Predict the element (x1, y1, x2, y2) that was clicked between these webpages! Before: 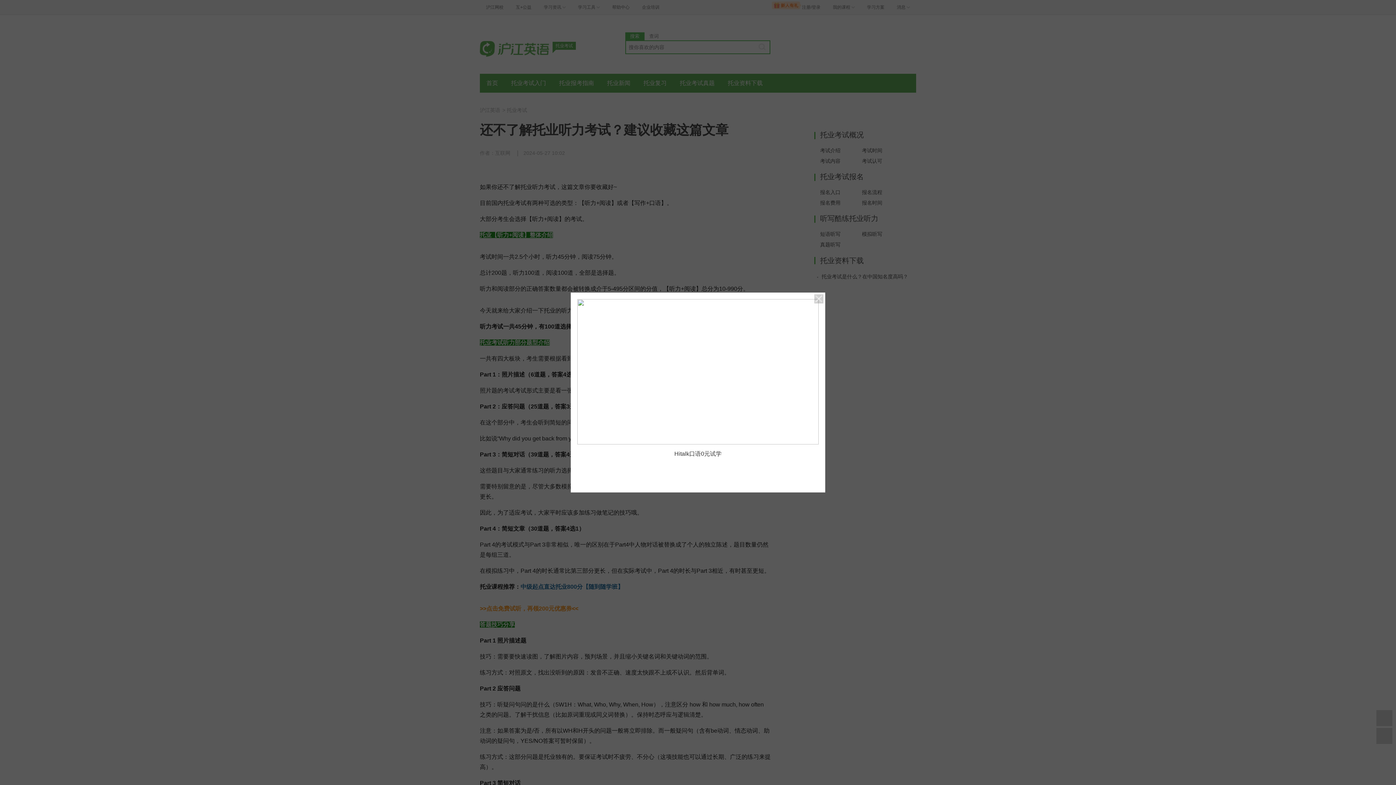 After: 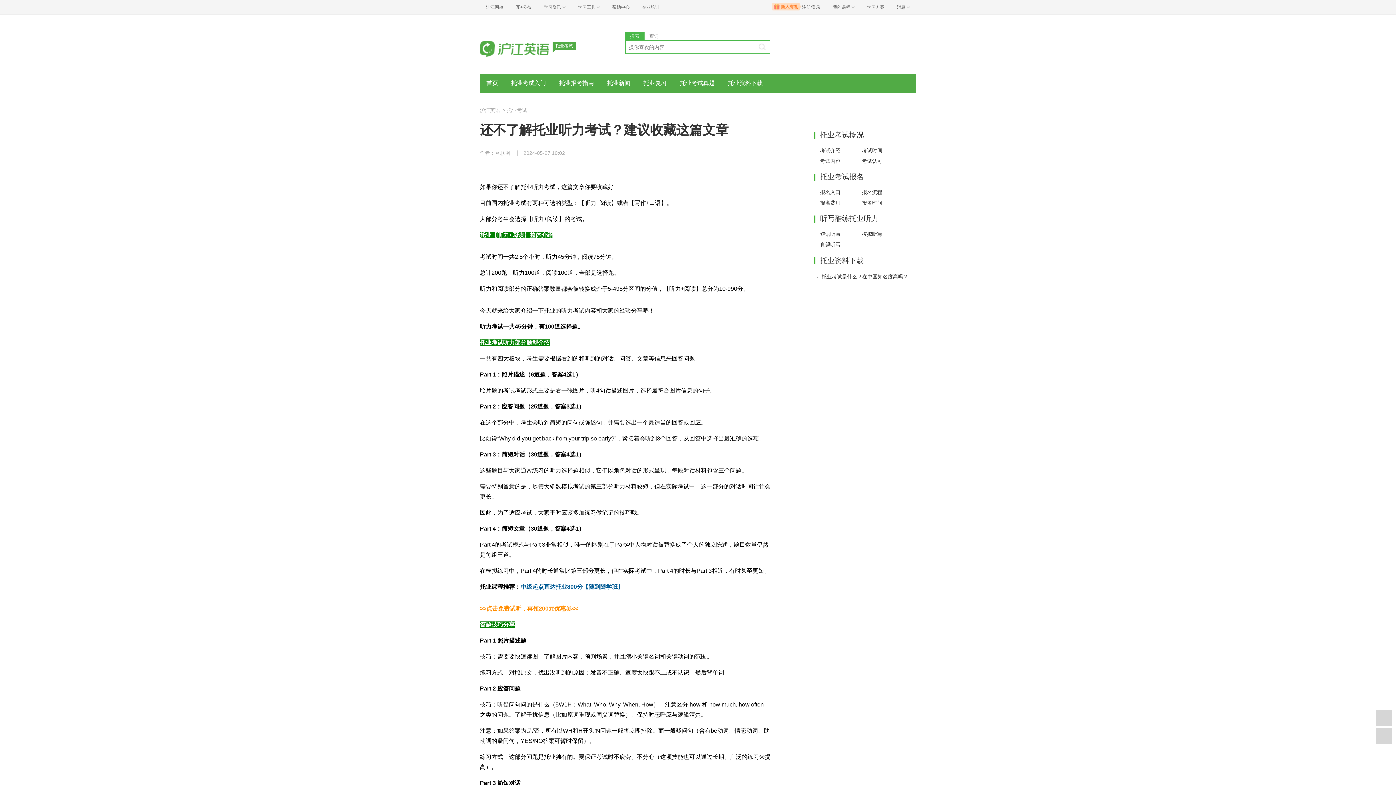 Action: bbox: (814, 294, 823, 303)